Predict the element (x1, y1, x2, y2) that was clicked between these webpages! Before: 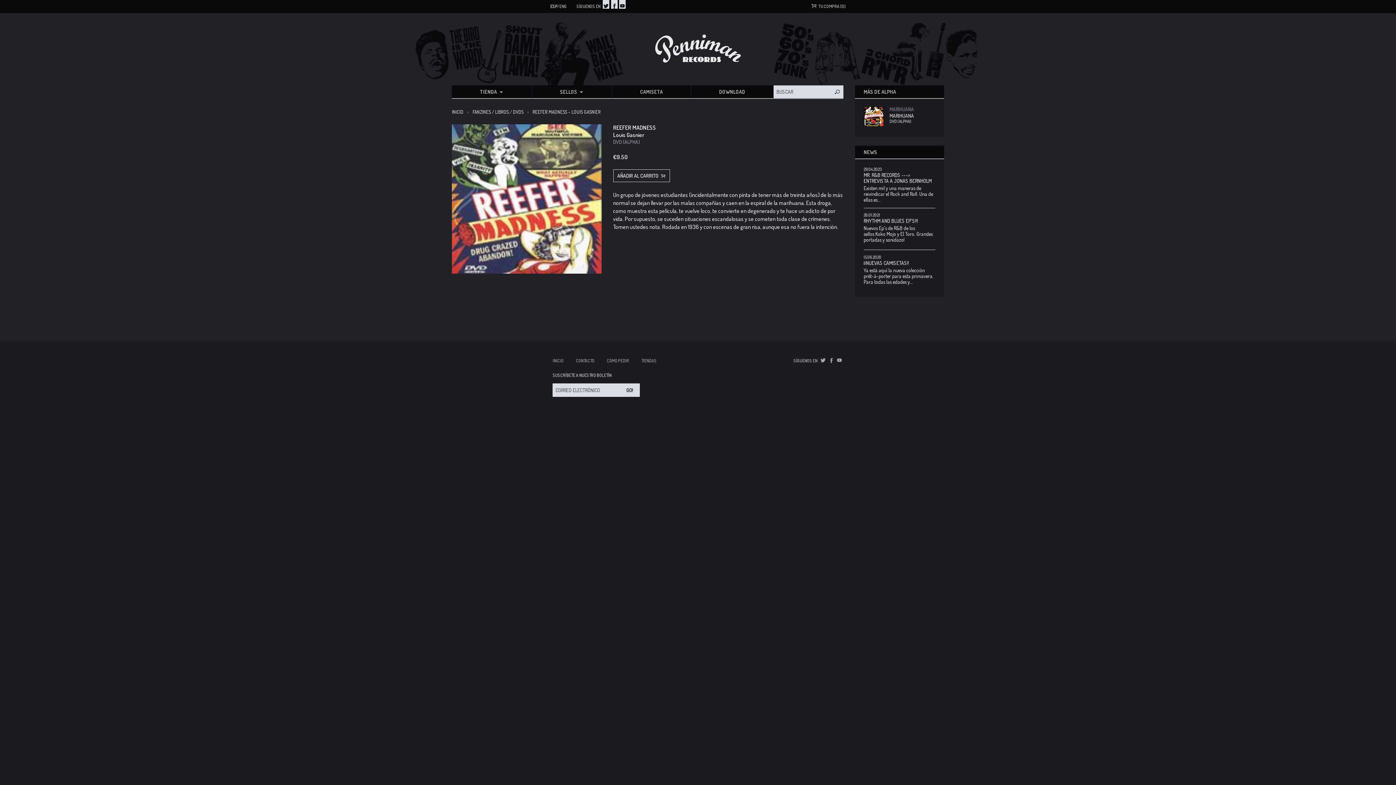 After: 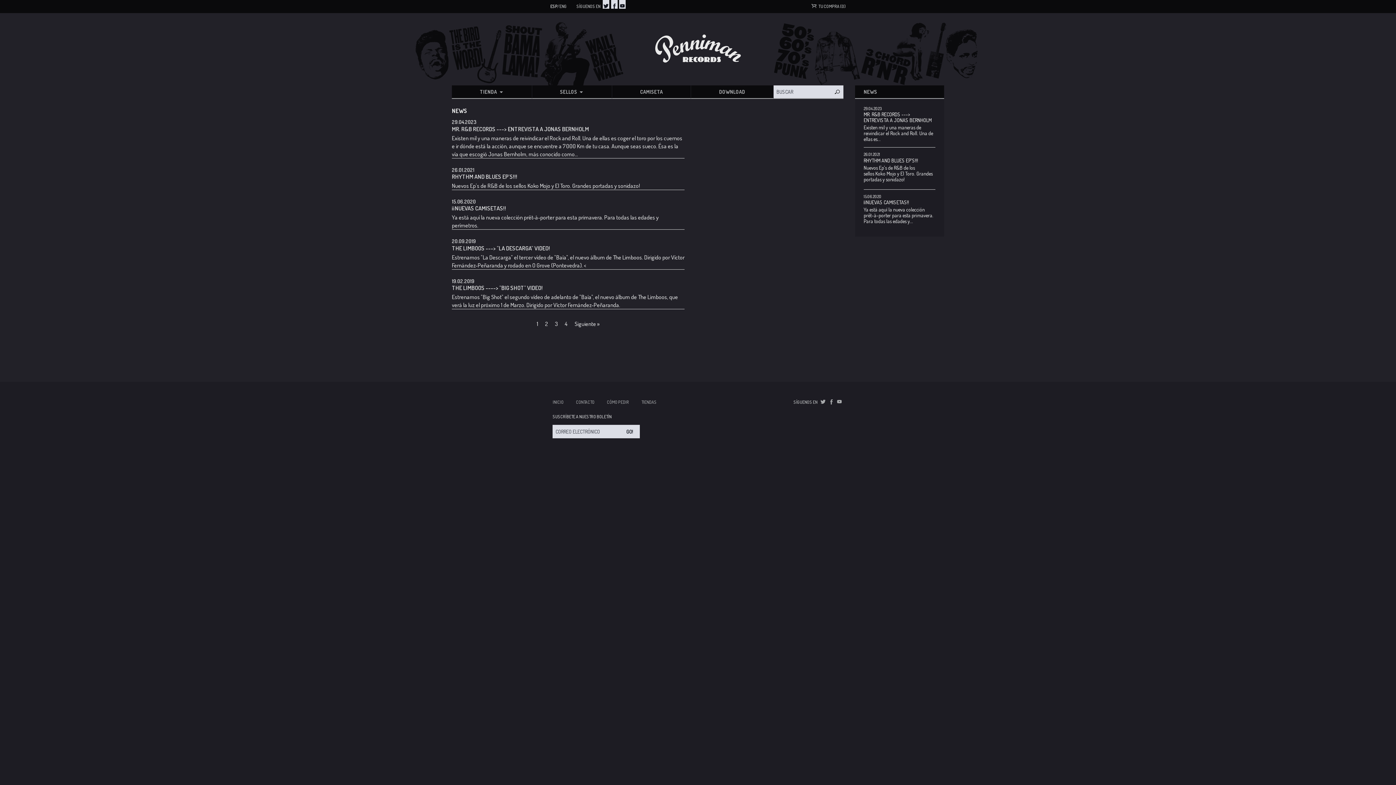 Action: bbox: (855, 145, 944, 158) label: NEWS